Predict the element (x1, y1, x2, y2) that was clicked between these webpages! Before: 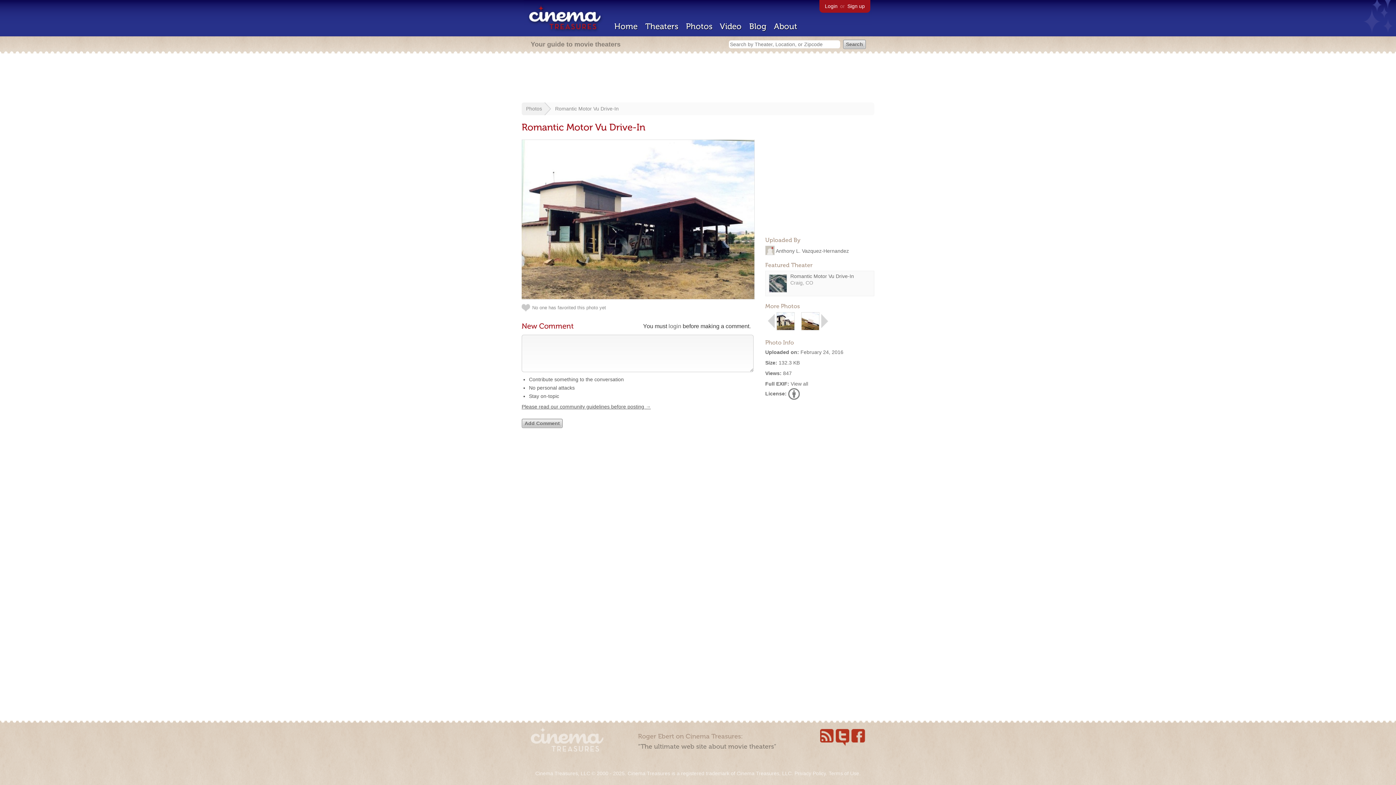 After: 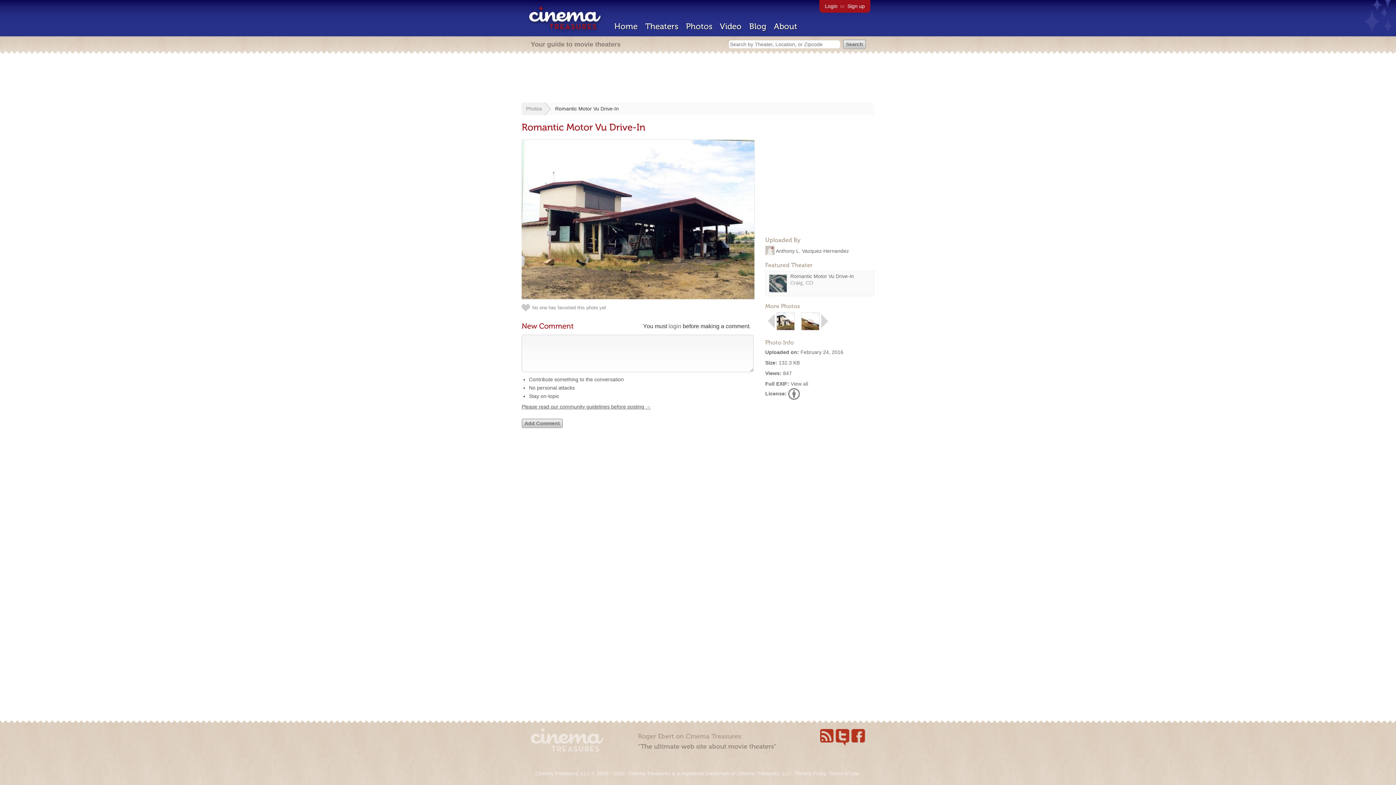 Action: bbox: (555, 105, 618, 111) label: Romantic Motor Vu Drive-In